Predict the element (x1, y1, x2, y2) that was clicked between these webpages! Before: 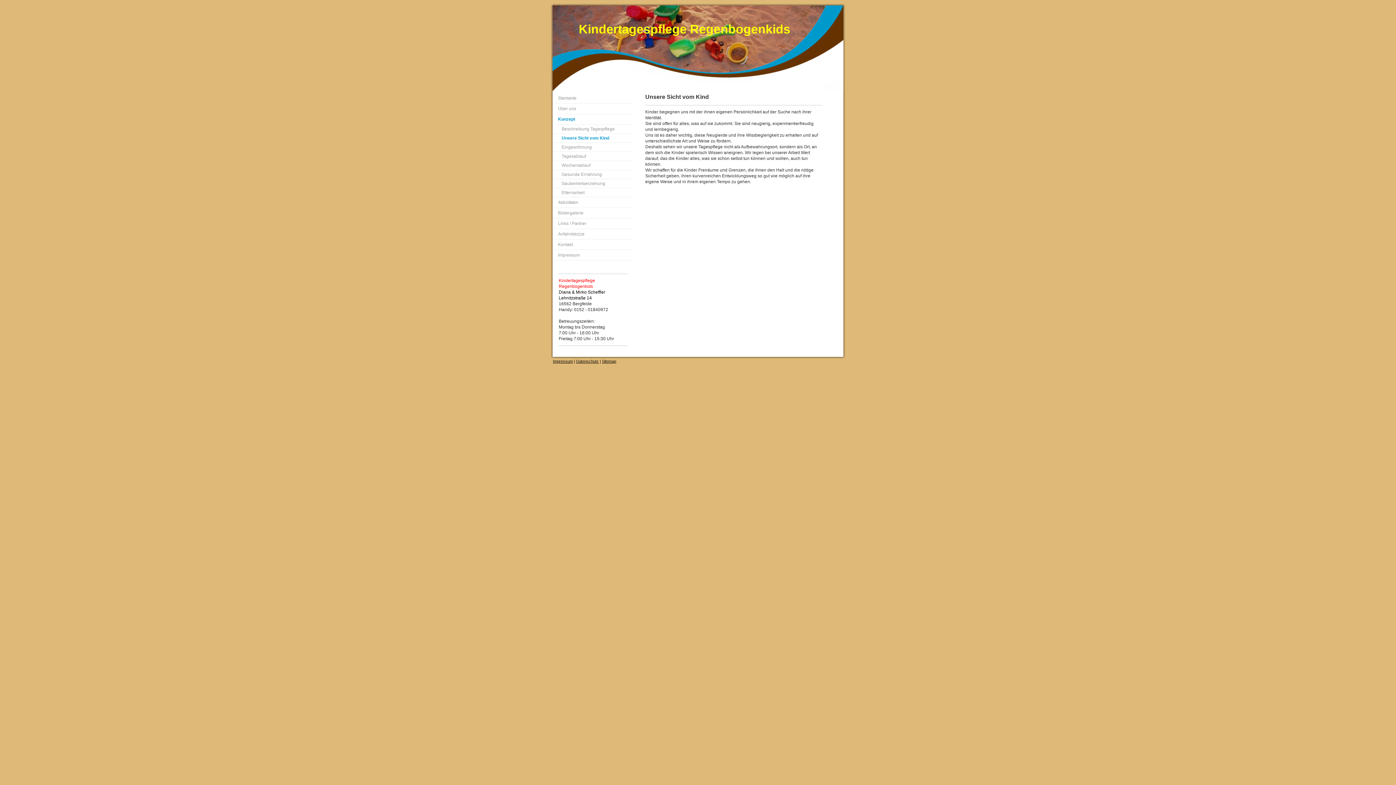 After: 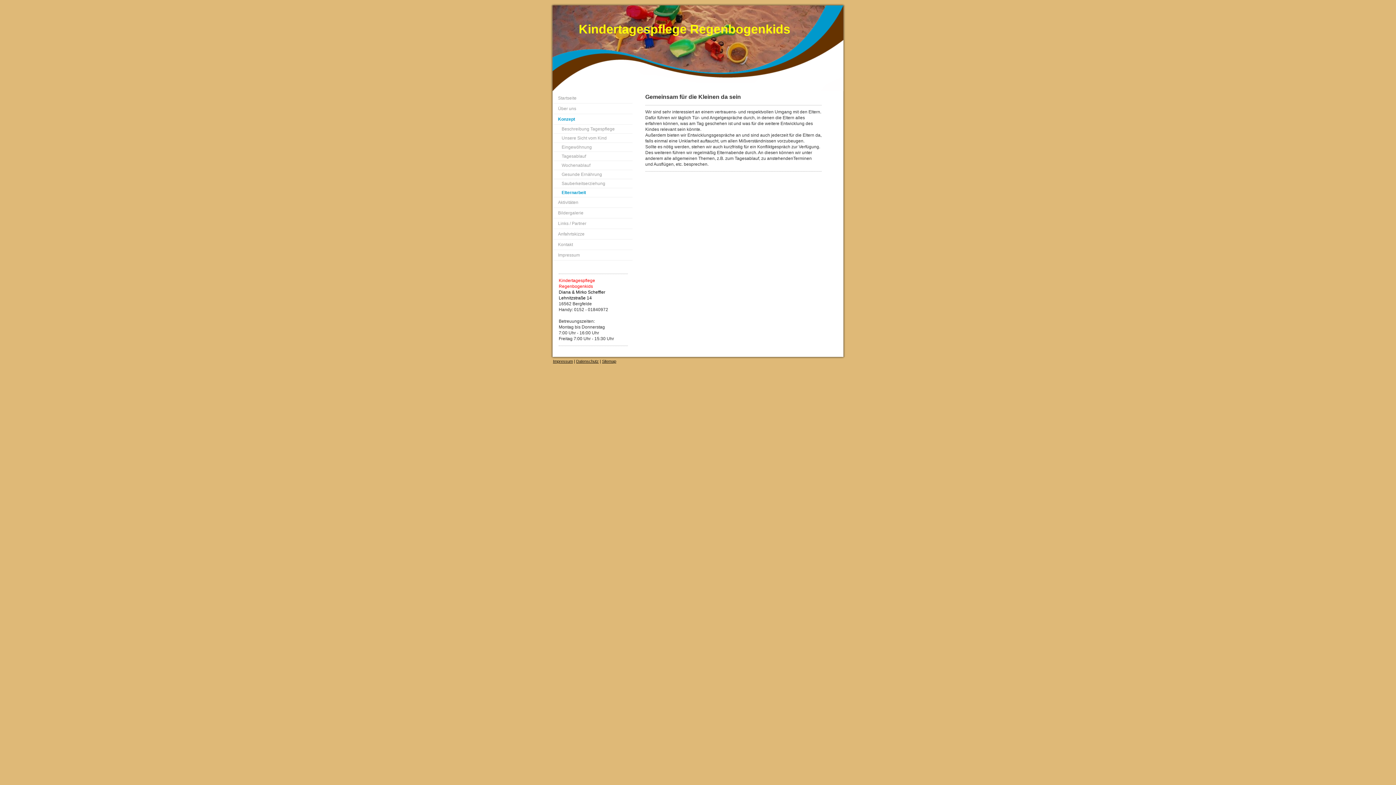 Action: bbox: (552, 188, 632, 197) label: Elternarbeit